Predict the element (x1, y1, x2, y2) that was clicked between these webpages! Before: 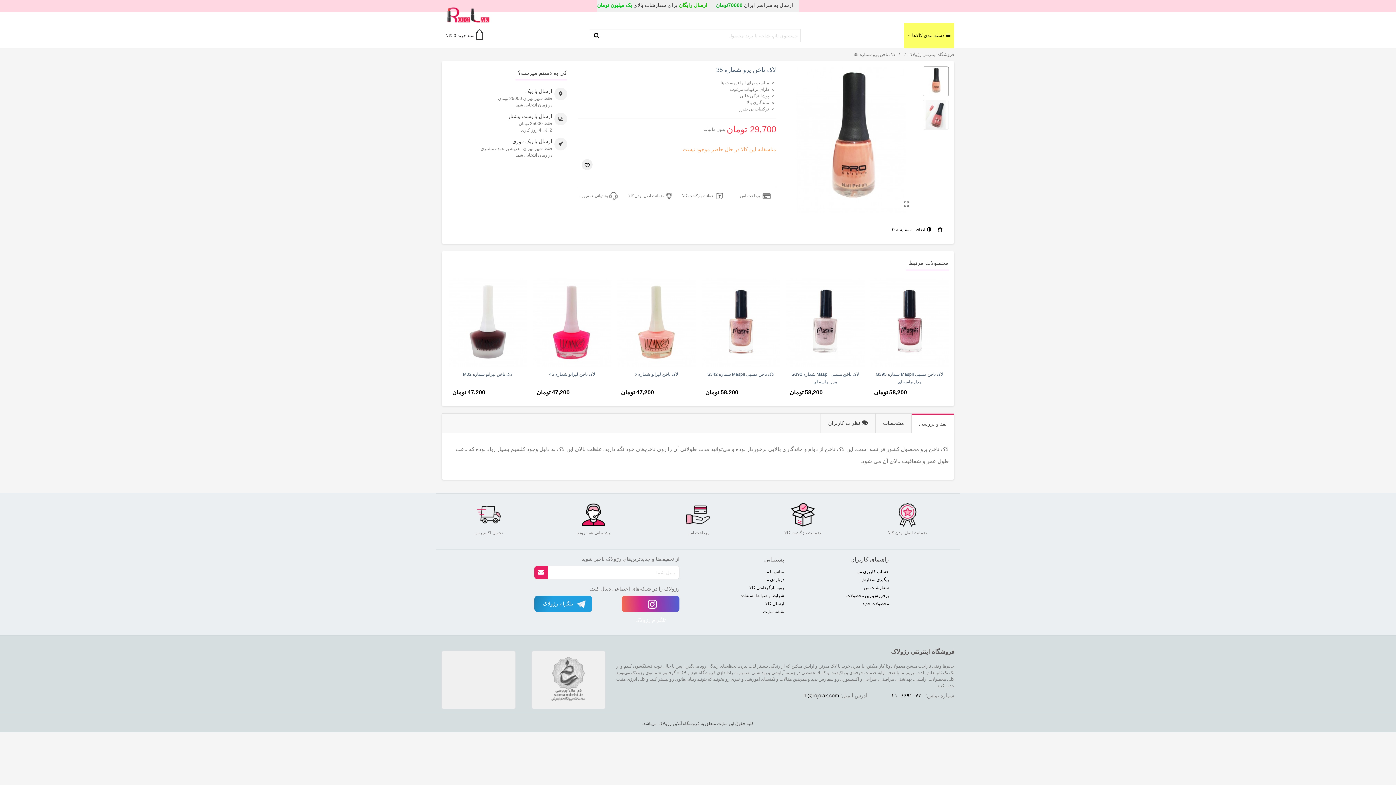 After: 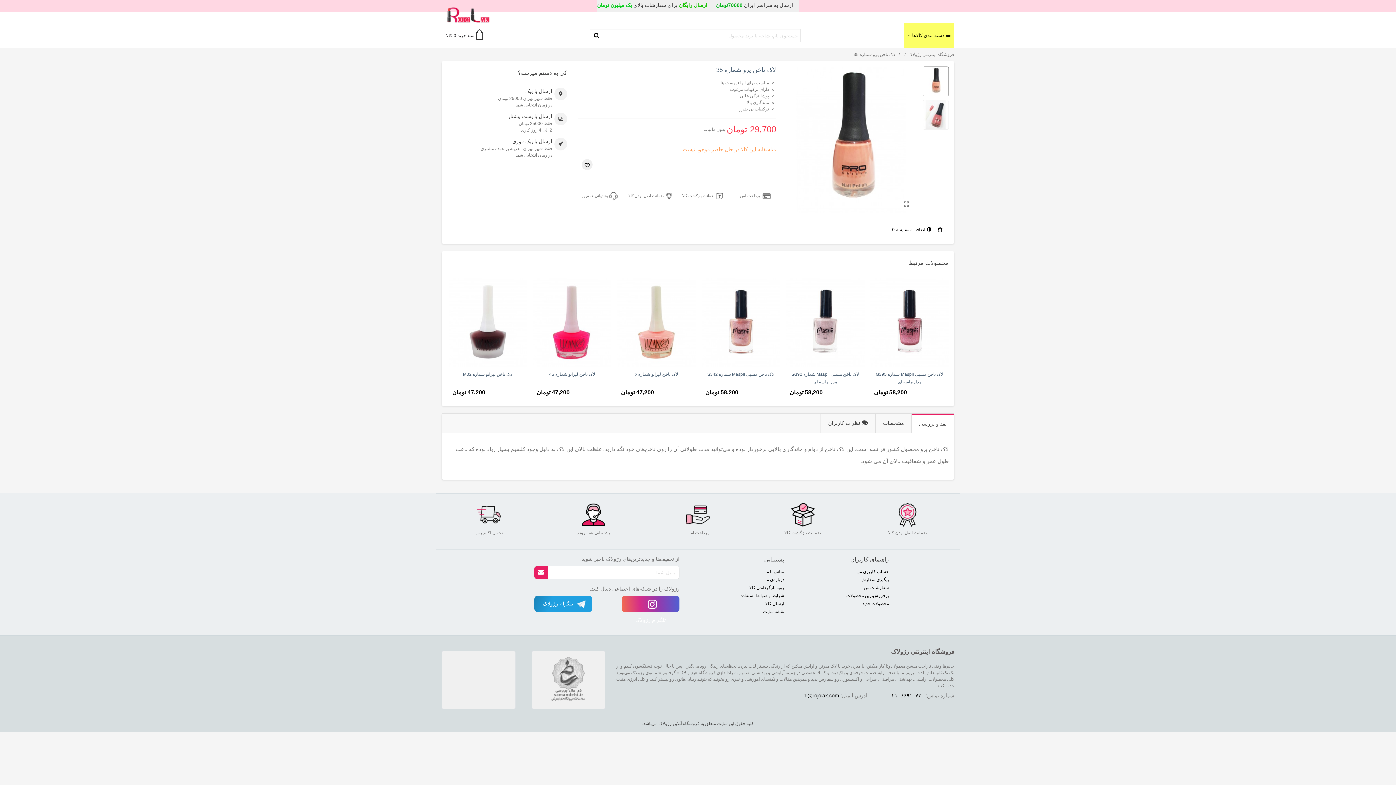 Action: bbox: (534, 596, 592, 612) label:  تلگرام رژولاک